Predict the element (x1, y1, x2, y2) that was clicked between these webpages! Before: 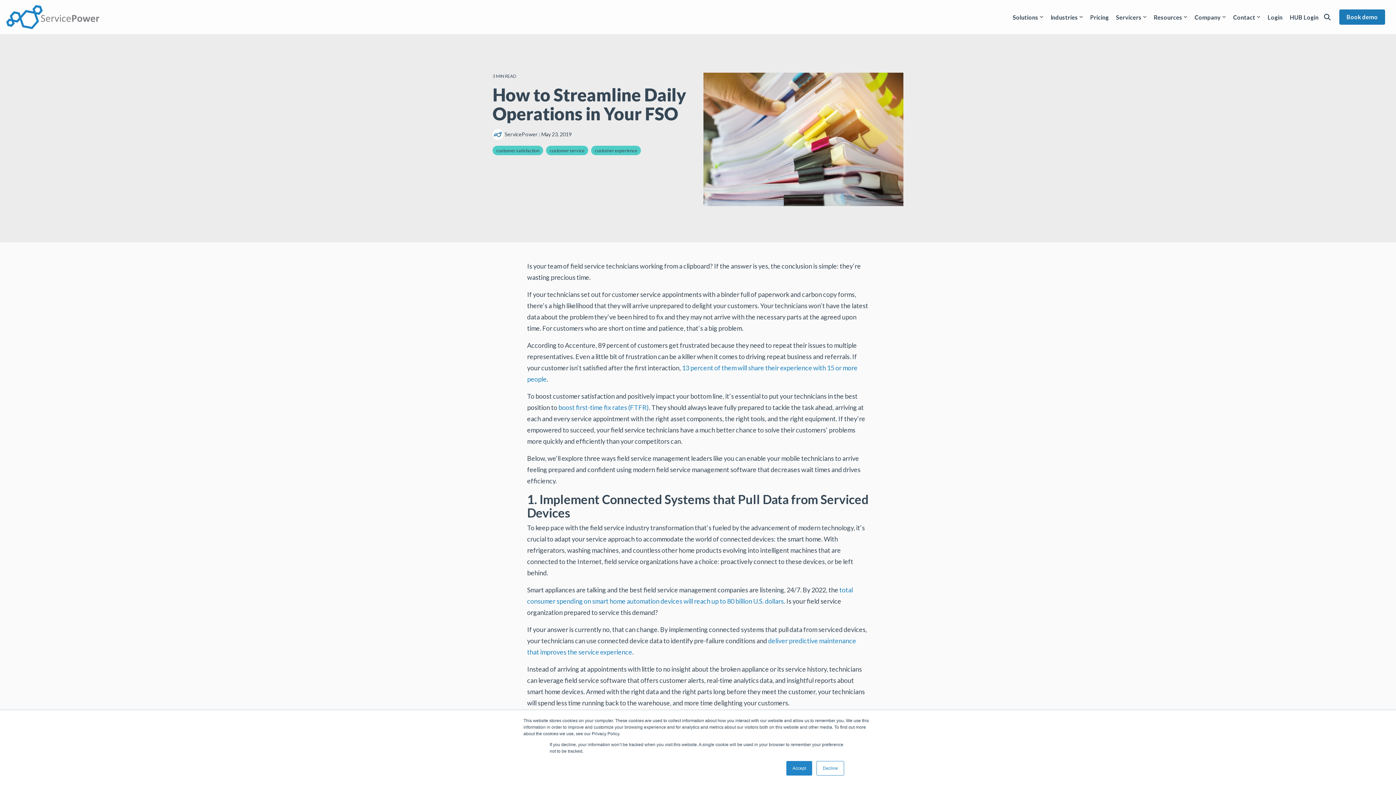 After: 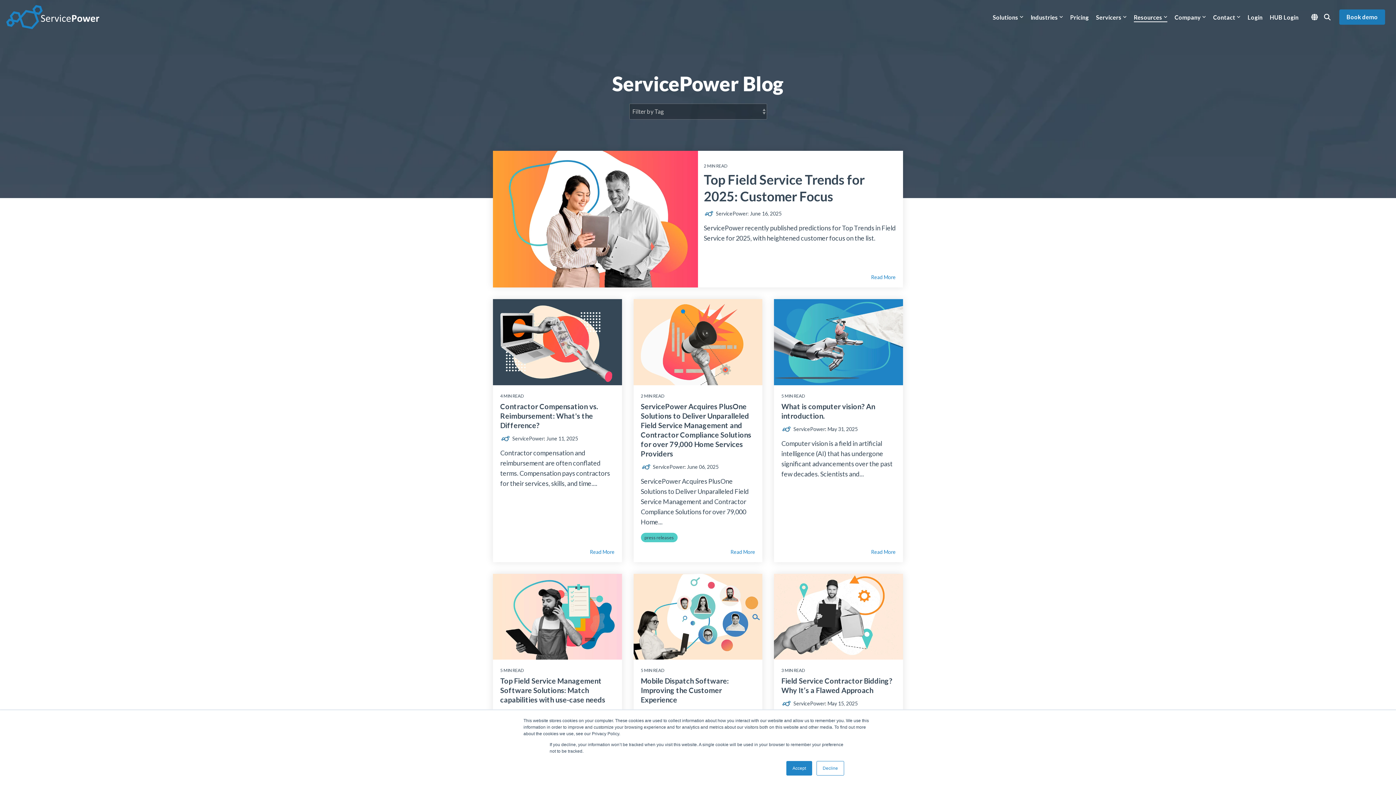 Action: bbox: (492, 131, 538, 137) label:  ServicePower 